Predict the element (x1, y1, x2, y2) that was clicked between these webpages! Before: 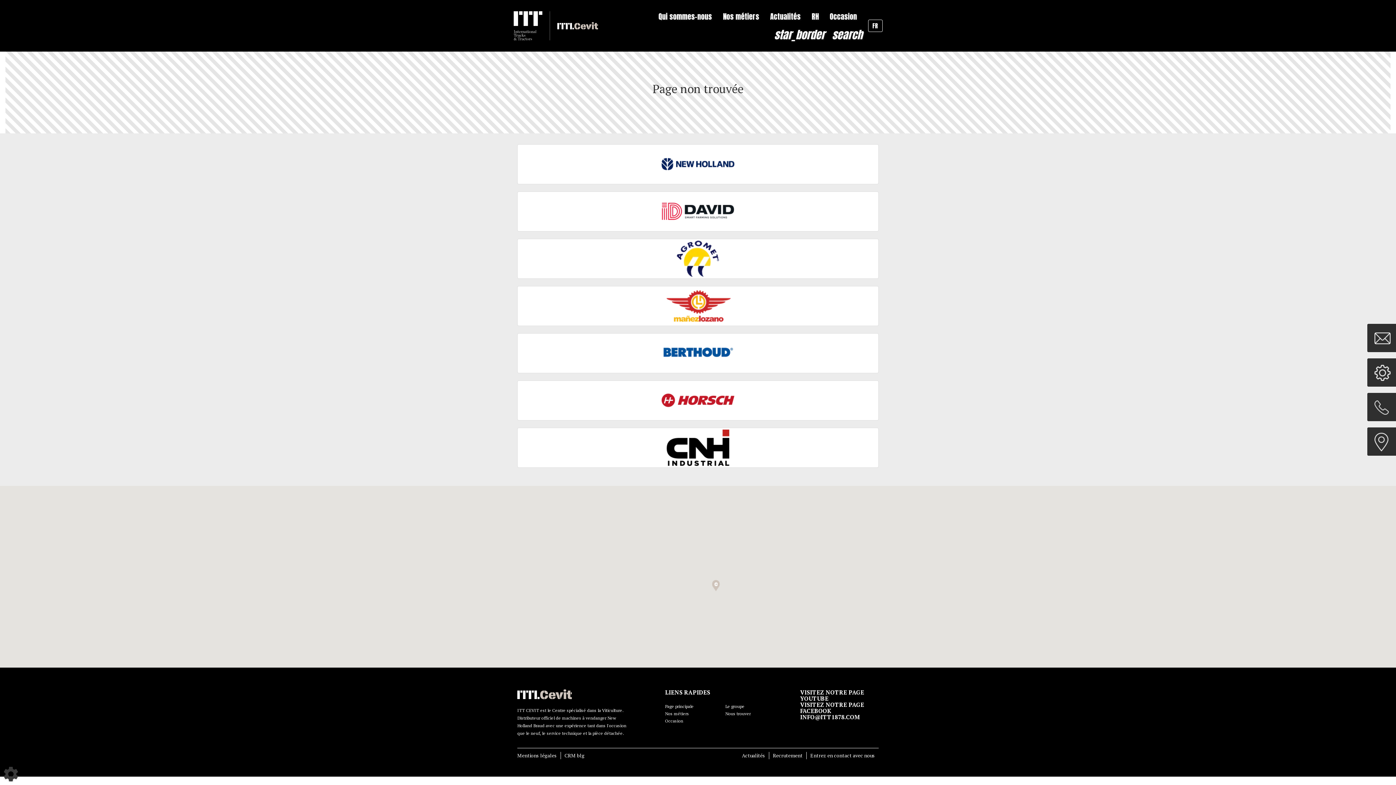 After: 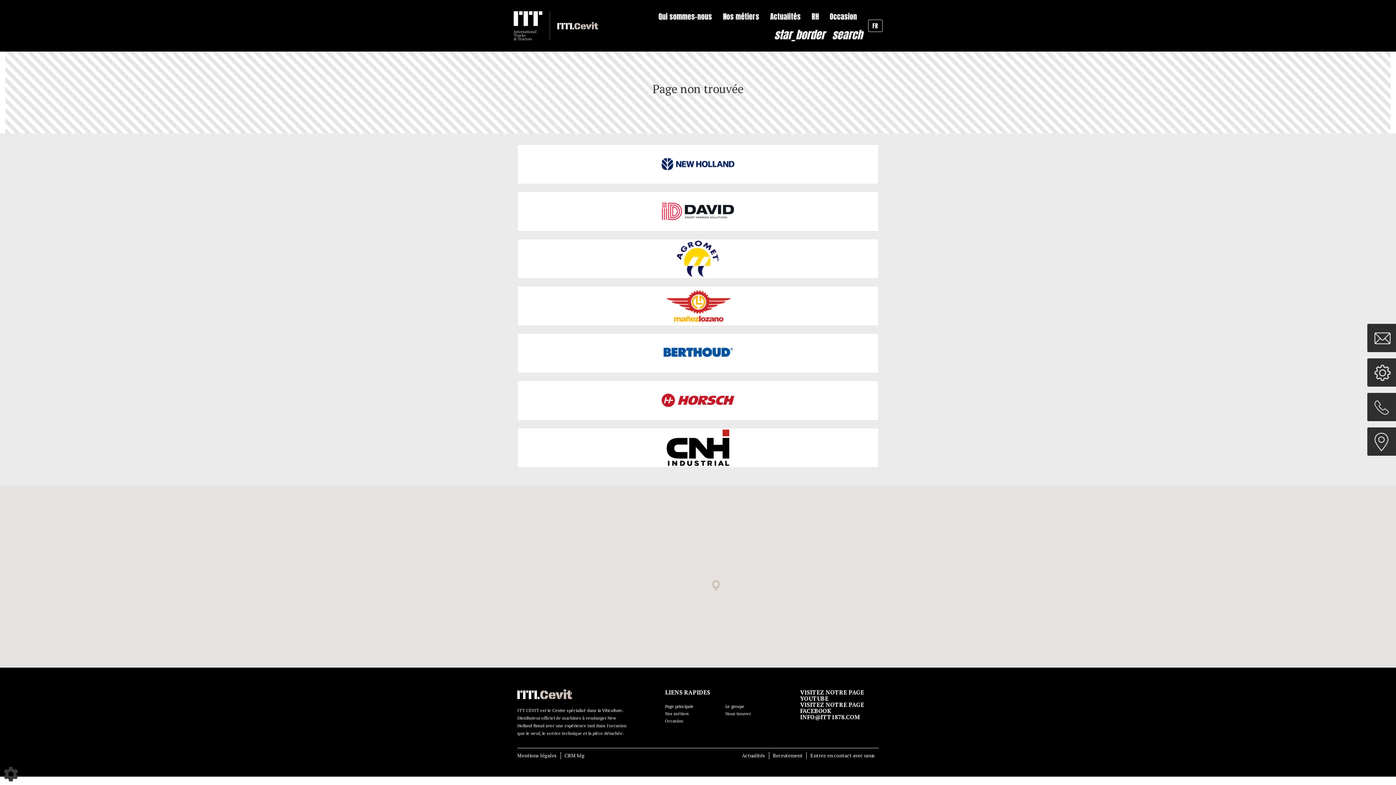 Action: bbox: (810, 752, 875, 759) label: Entrez en contact avec nous